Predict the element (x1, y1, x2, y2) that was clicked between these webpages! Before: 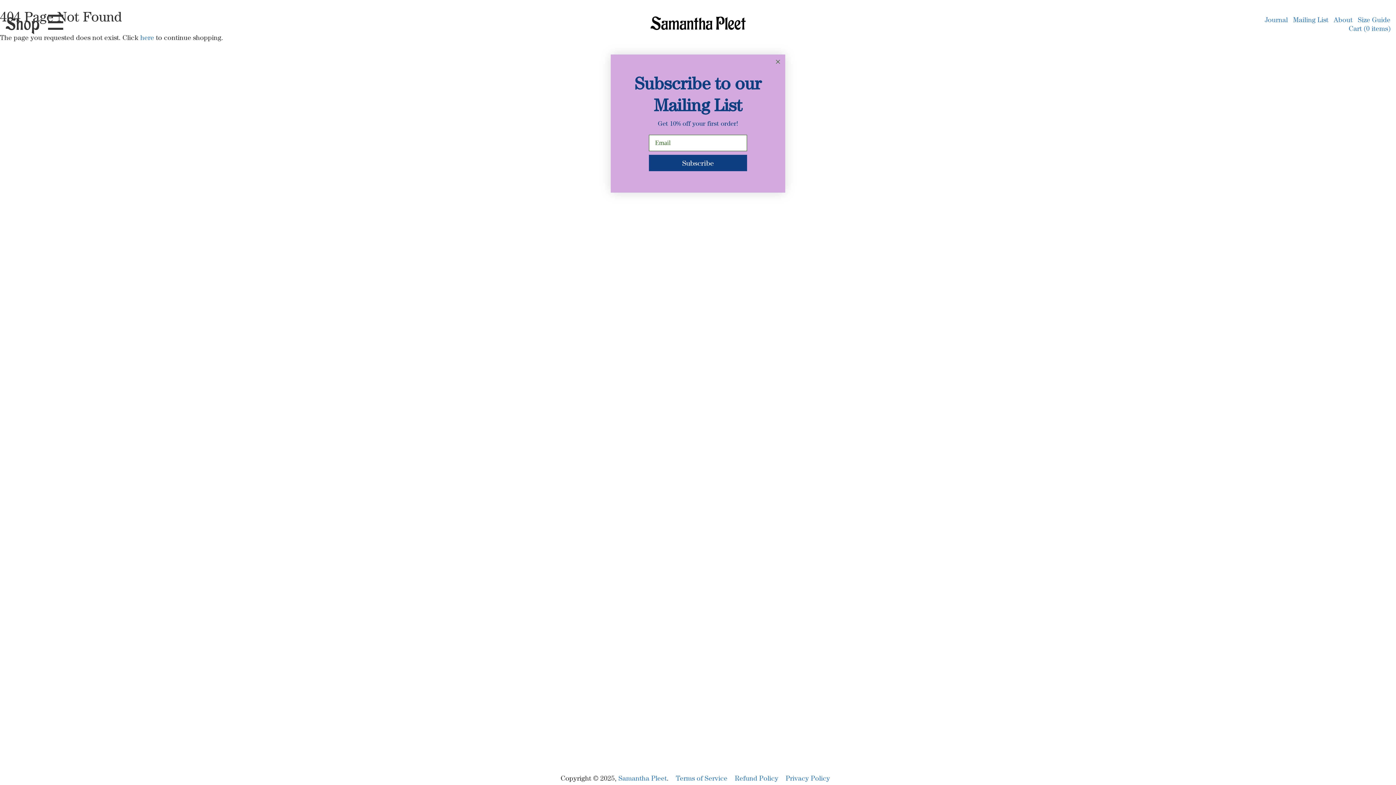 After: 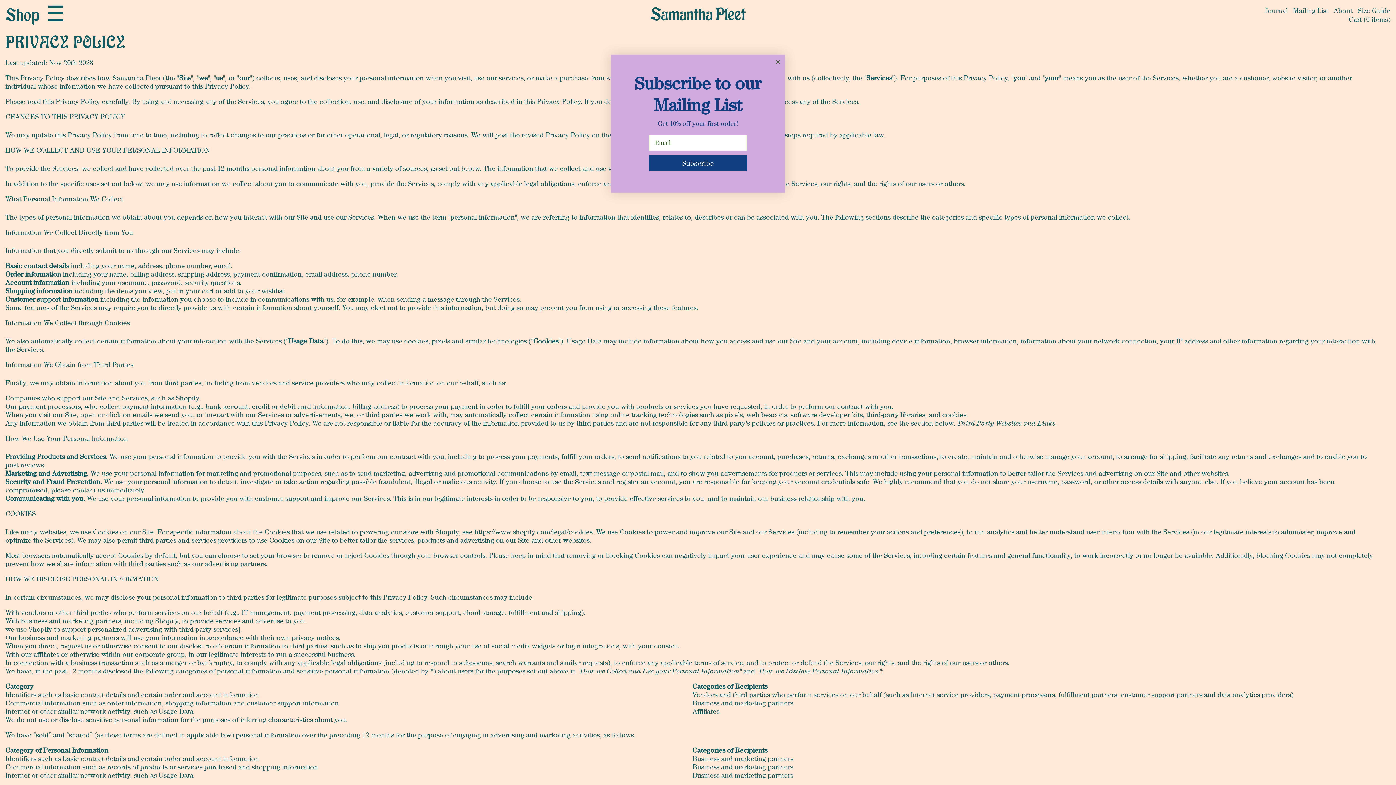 Action: label: Privacy Policy bbox: (785, 774, 830, 782)